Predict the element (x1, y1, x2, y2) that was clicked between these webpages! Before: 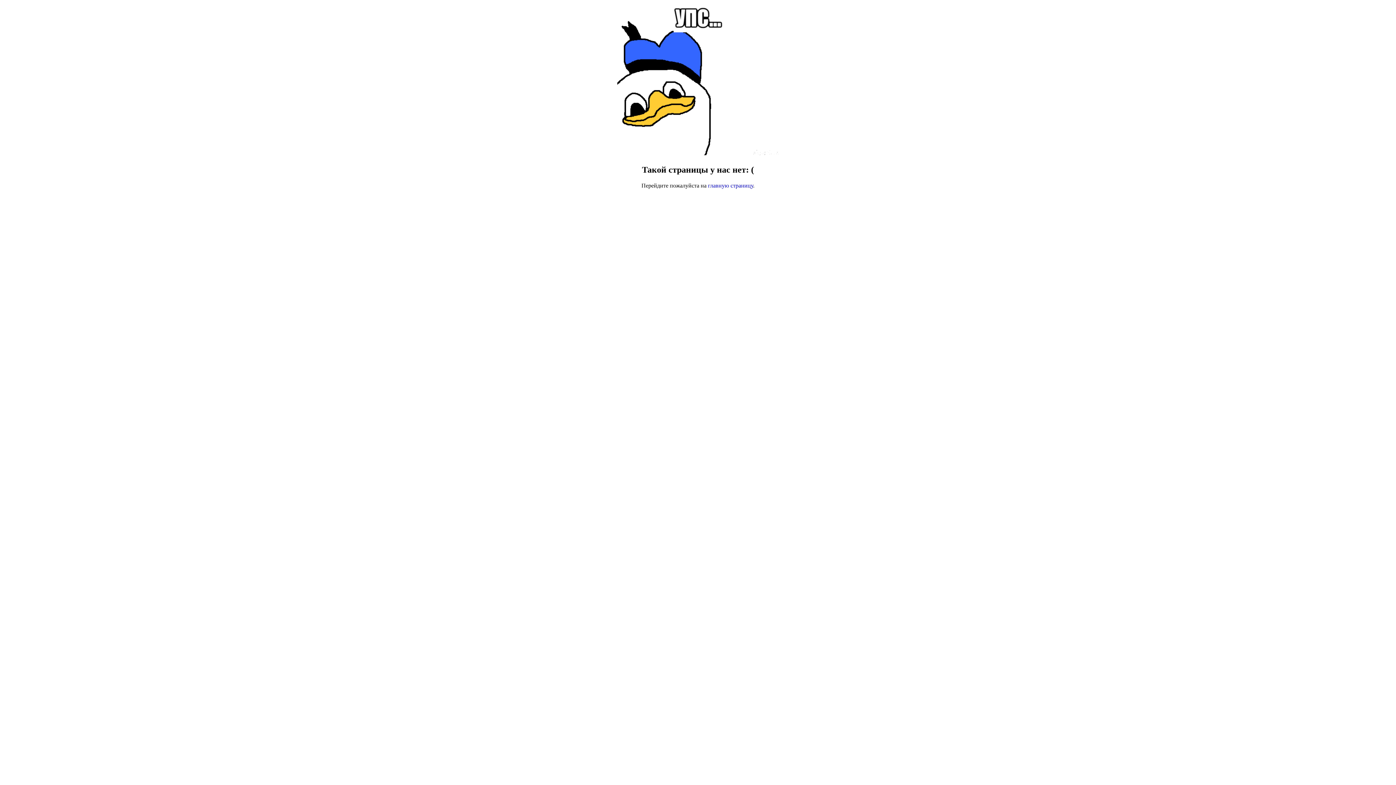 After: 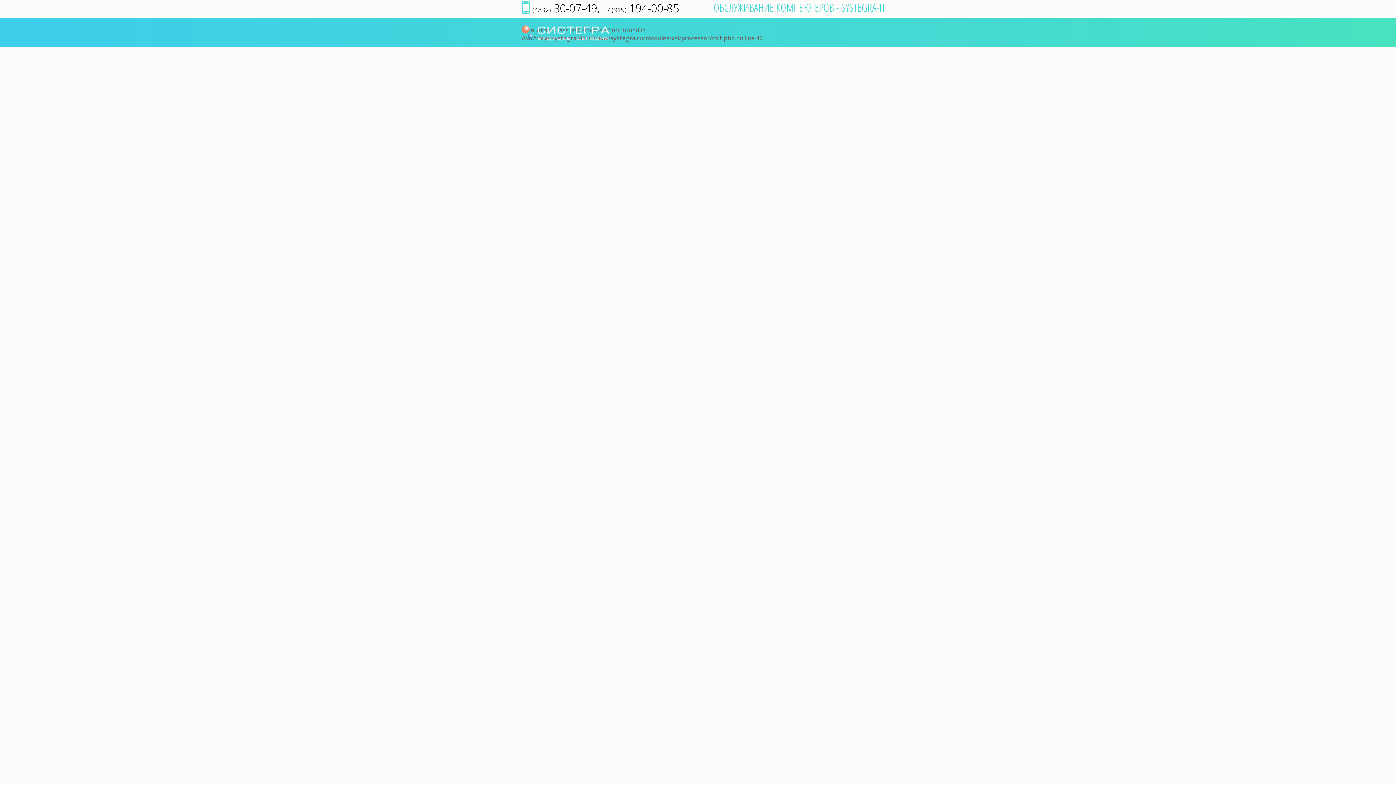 Action: label: главную страницу bbox: (708, 182, 753, 188)